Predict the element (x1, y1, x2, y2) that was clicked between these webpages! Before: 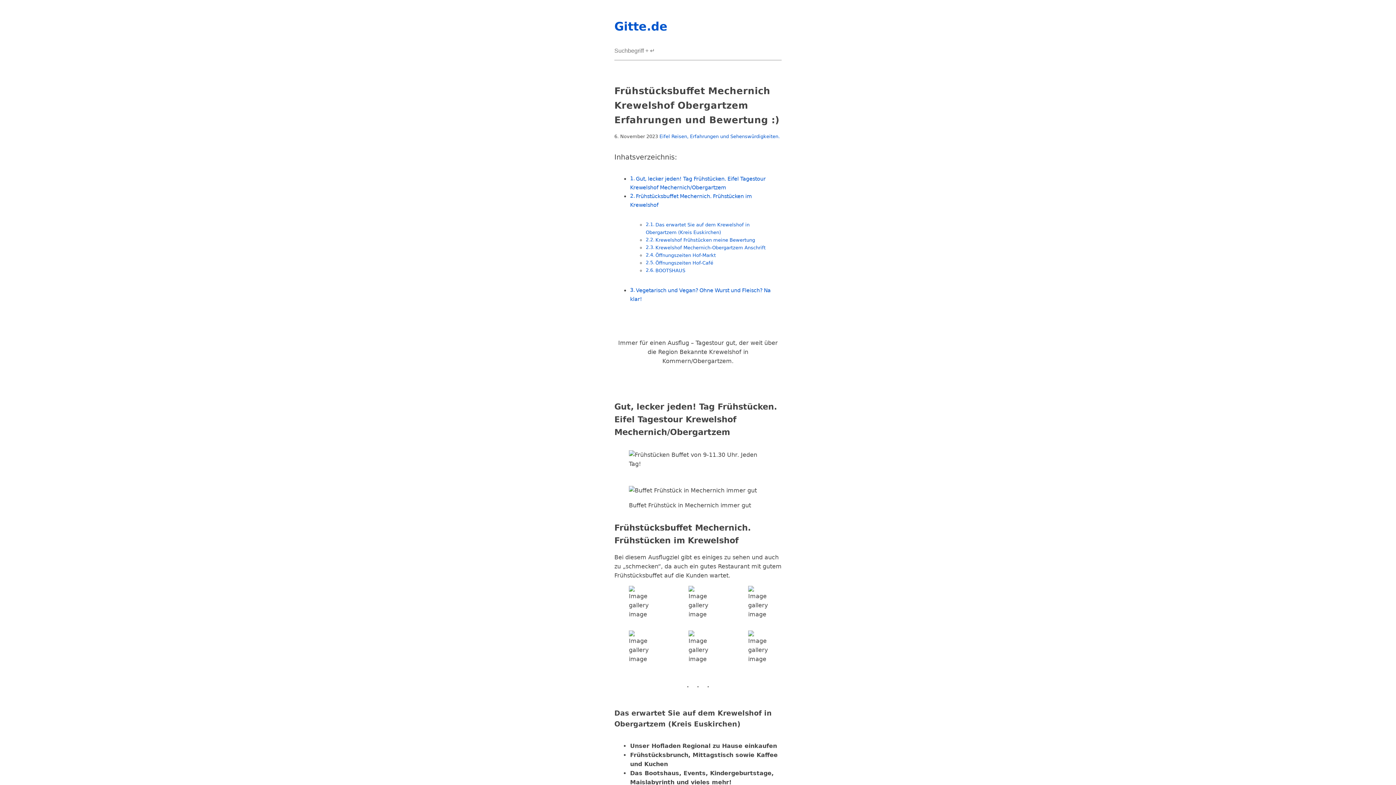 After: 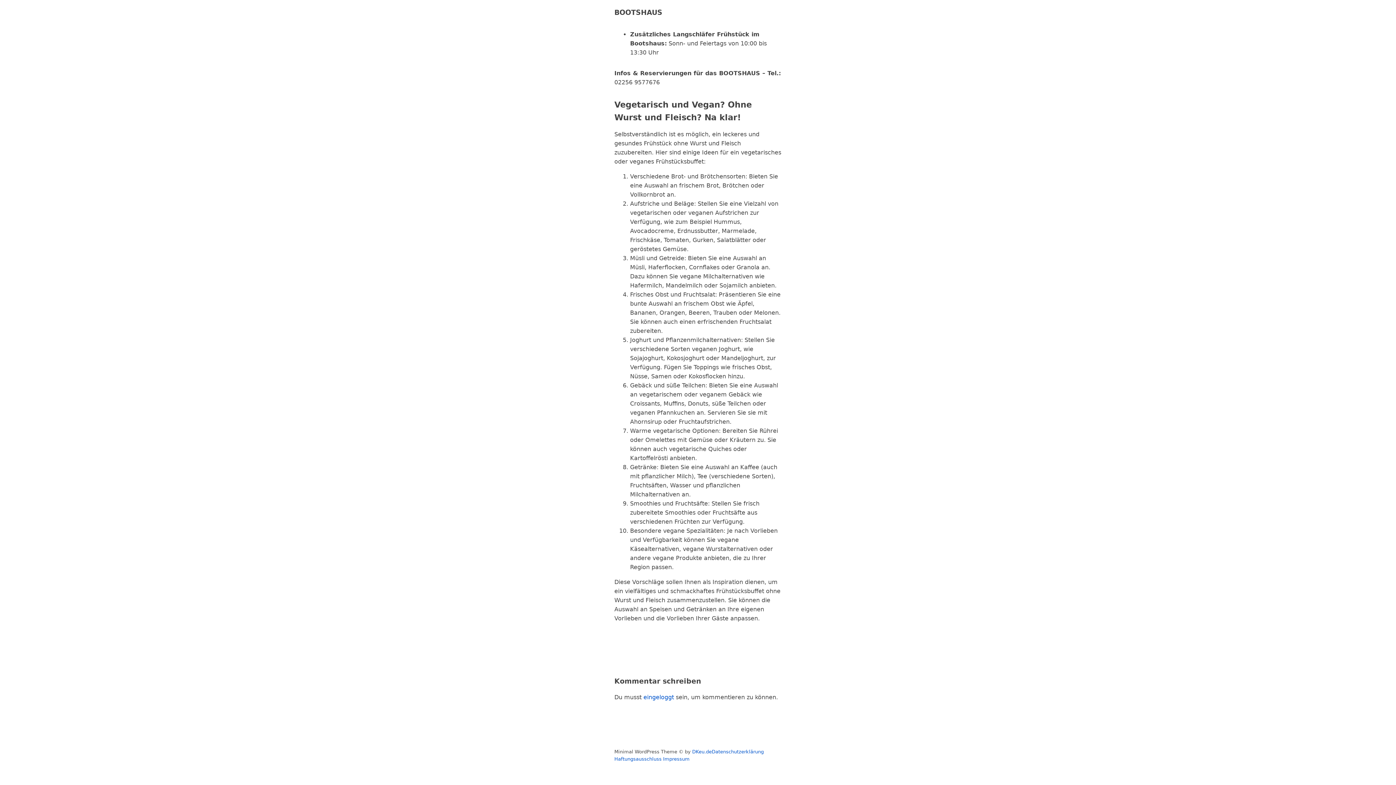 Action: label: BOOTSHAUS bbox: (655, 268, 685, 273)